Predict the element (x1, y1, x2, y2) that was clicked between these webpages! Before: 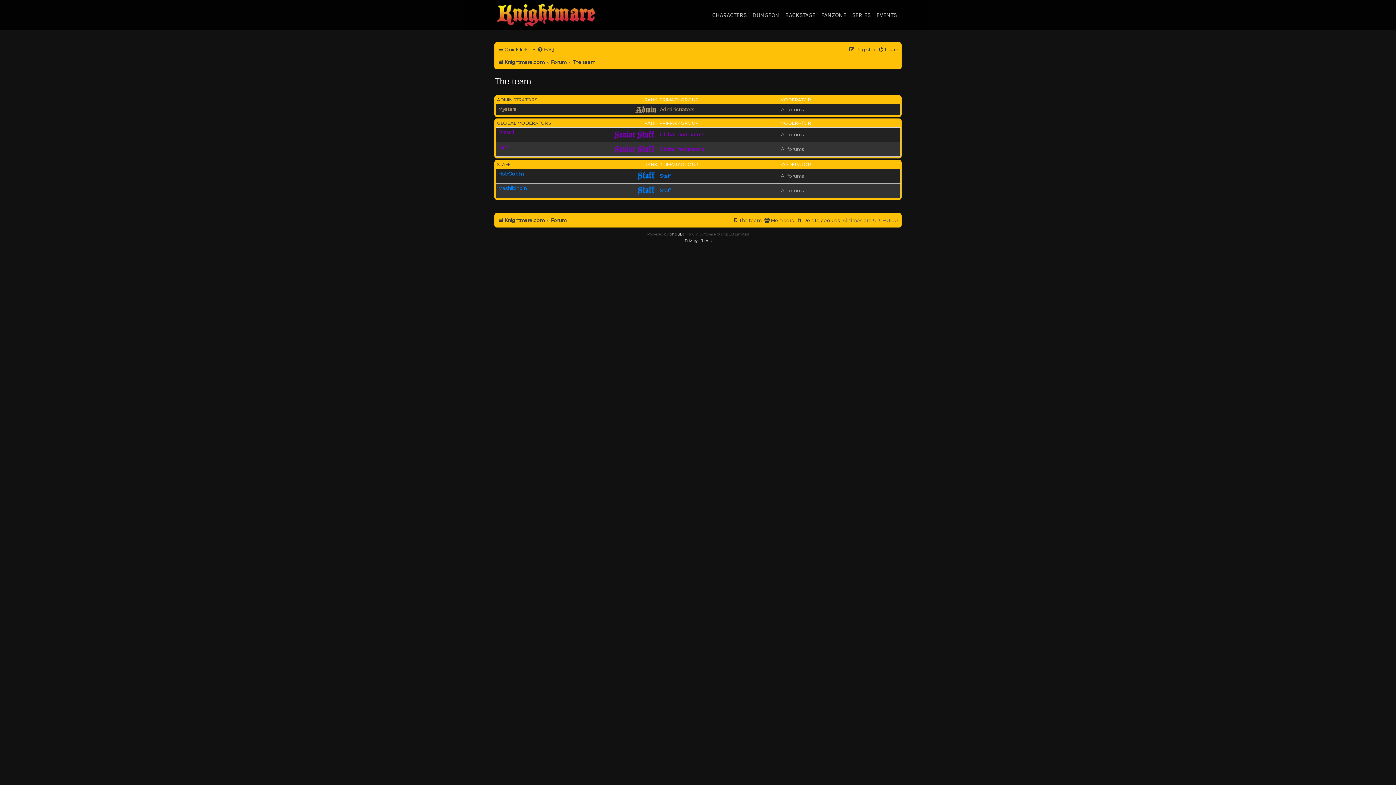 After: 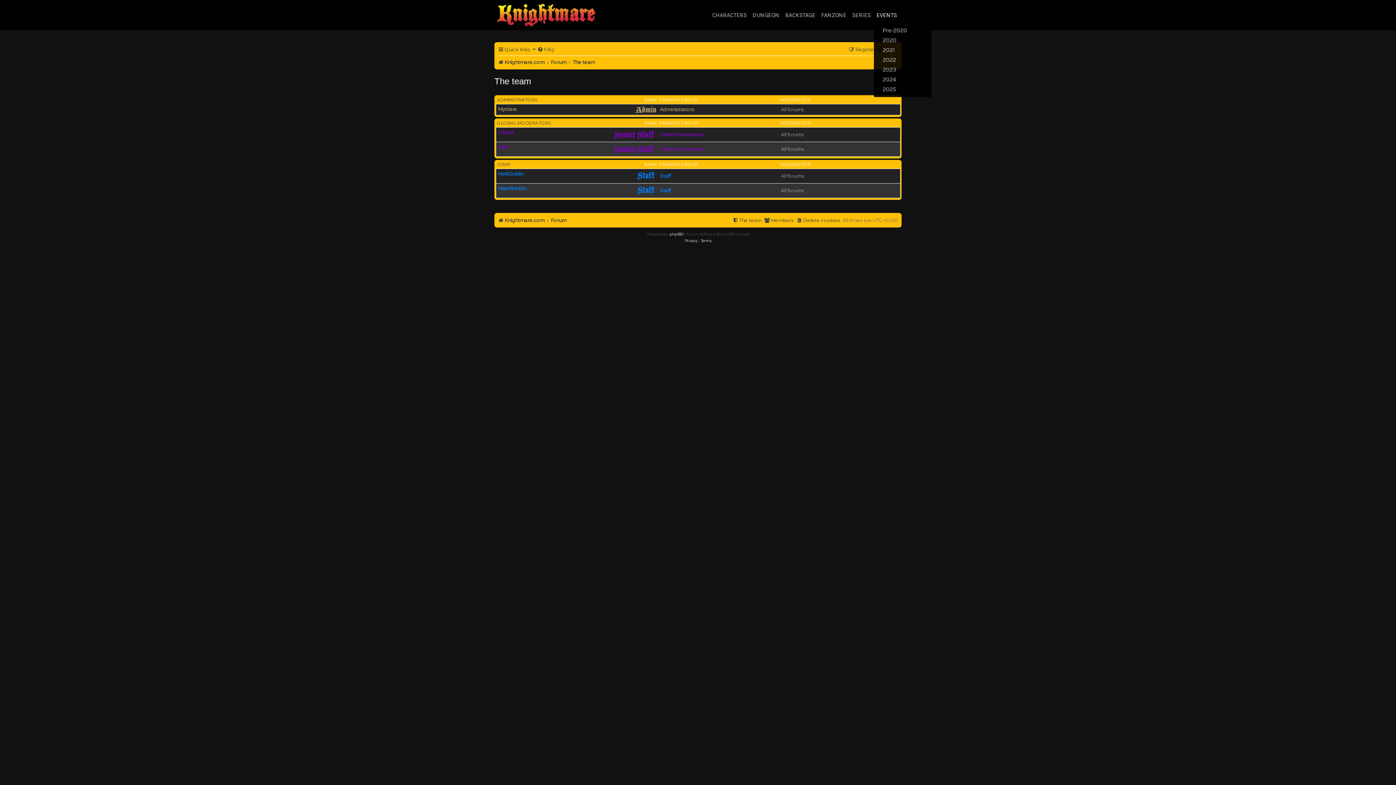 Action: bbox: (873, 8, 900, 21) label: EVENTS